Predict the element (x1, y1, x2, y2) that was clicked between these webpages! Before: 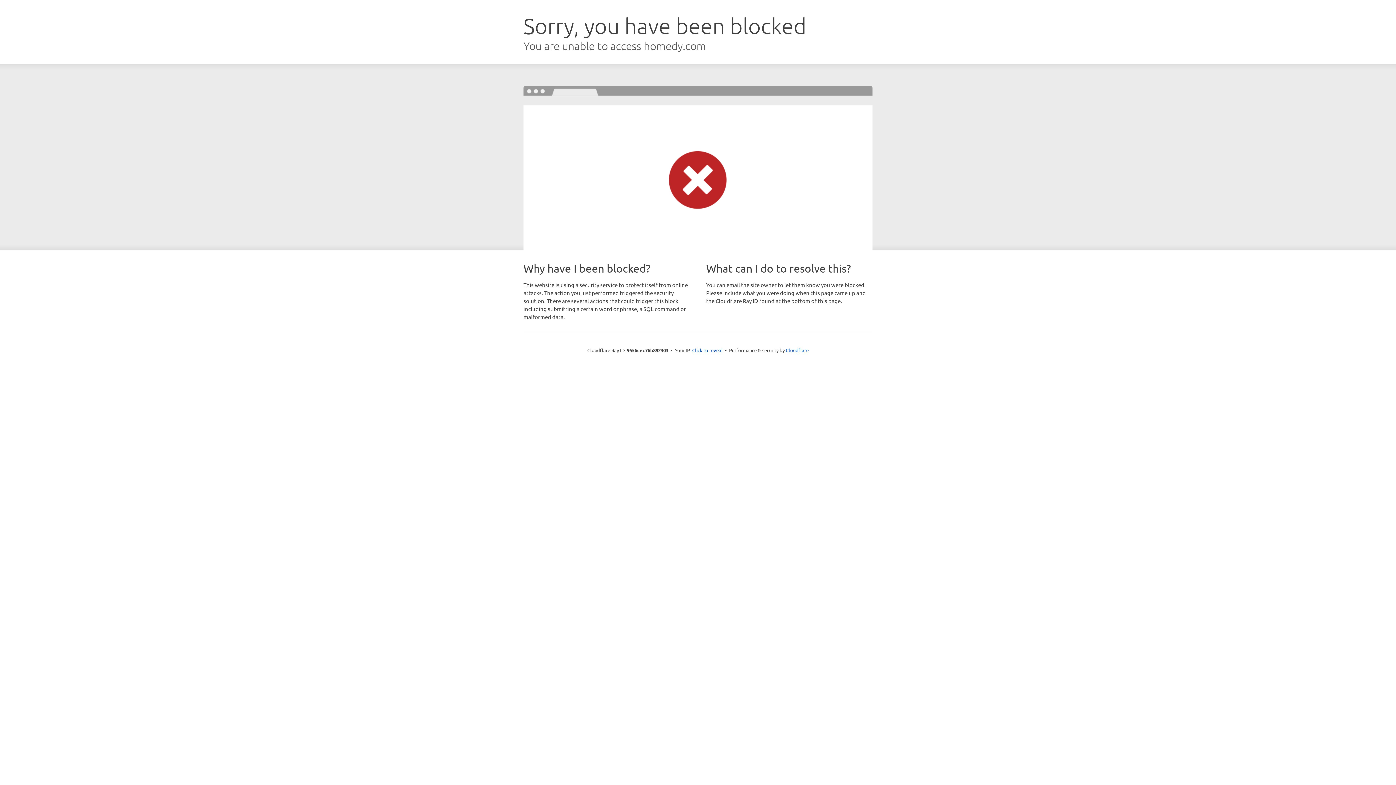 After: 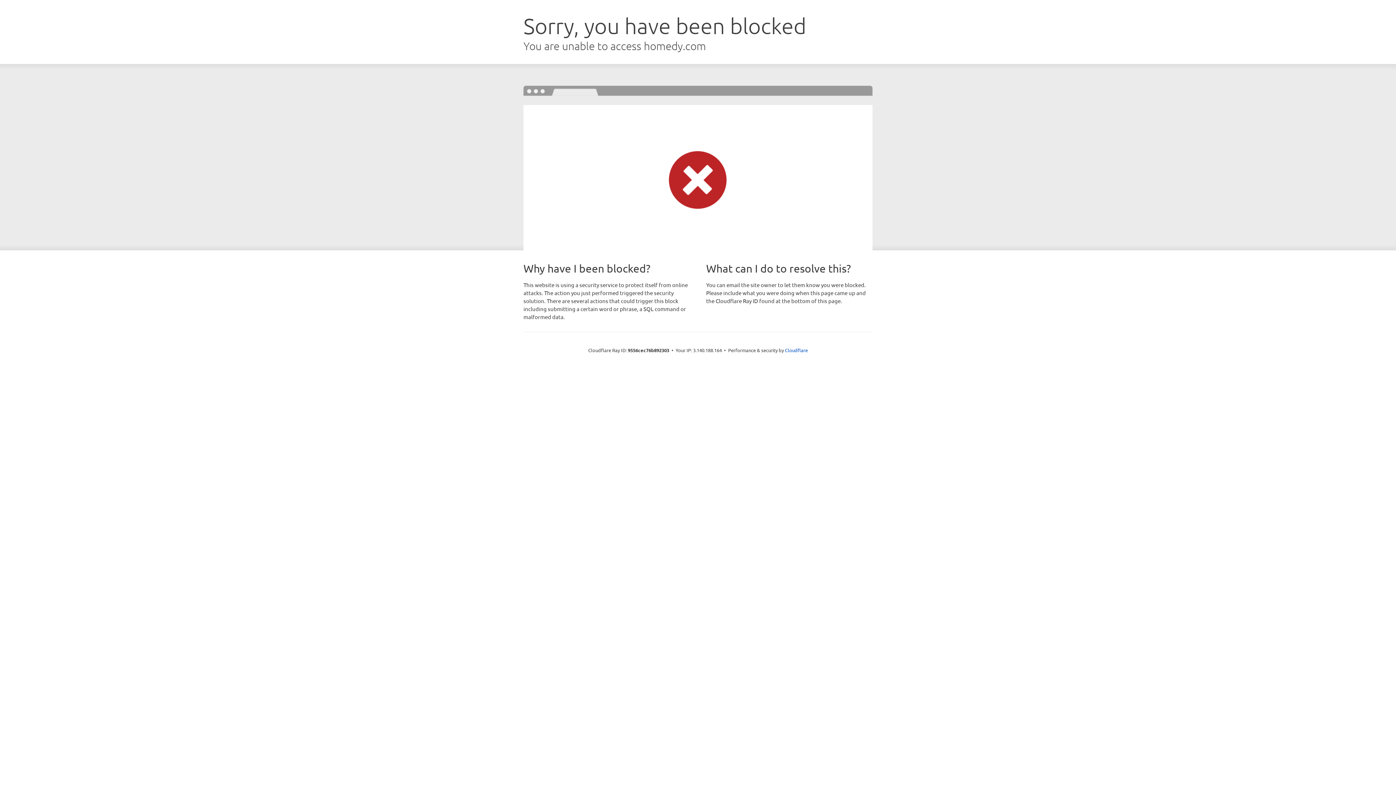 Action: bbox: (692, 346, 722, 353) label: Click to reveal